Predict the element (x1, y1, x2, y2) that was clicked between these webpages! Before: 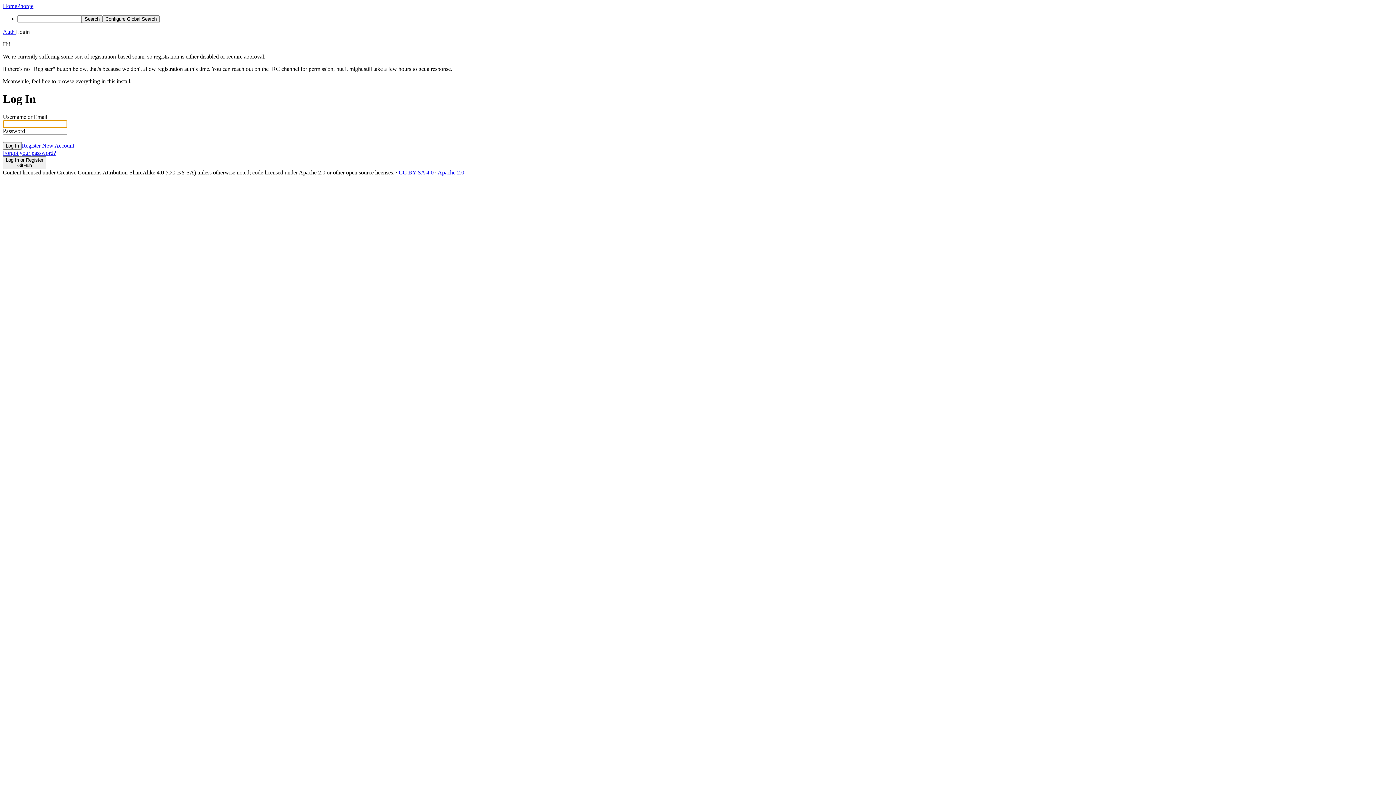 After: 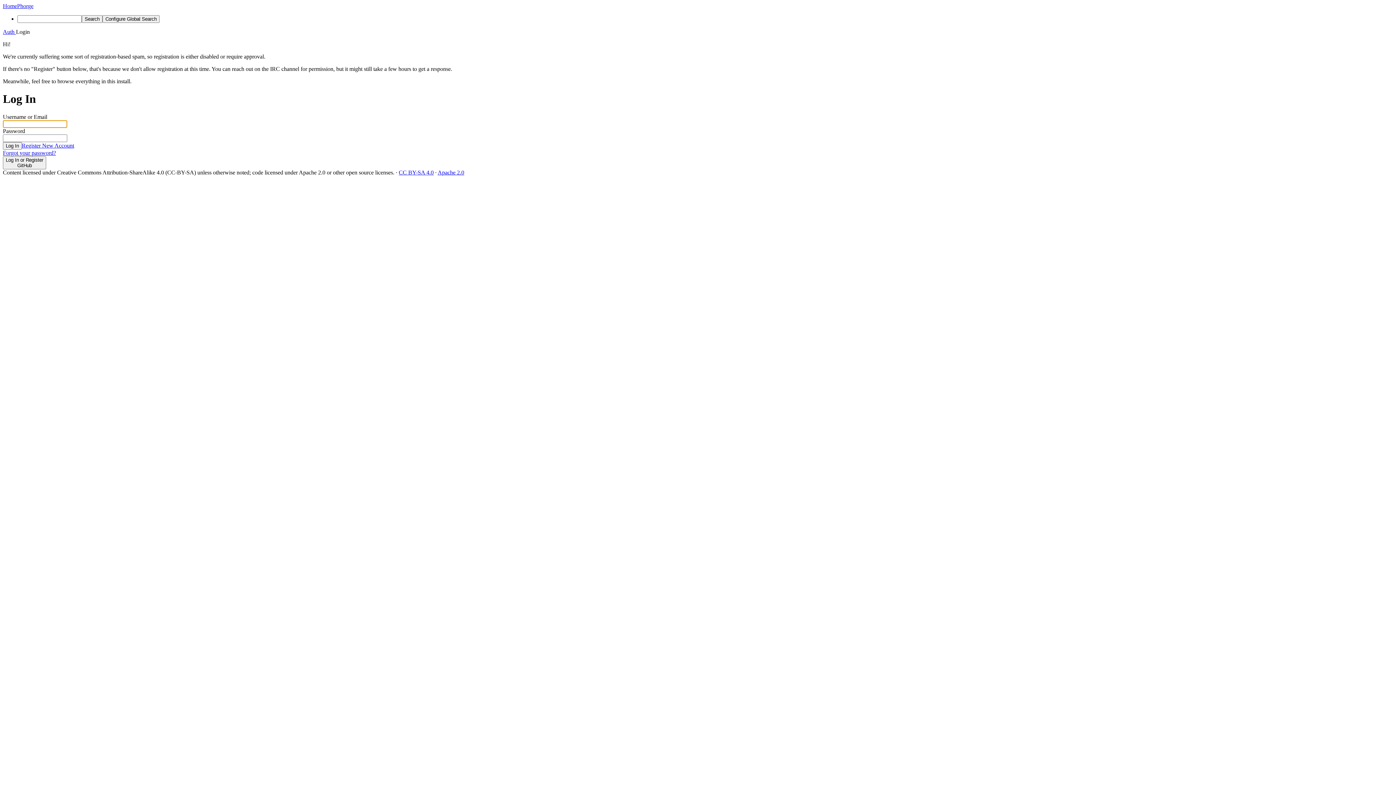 Action: label: Auth  bbox: (2, 28, 16, 34)